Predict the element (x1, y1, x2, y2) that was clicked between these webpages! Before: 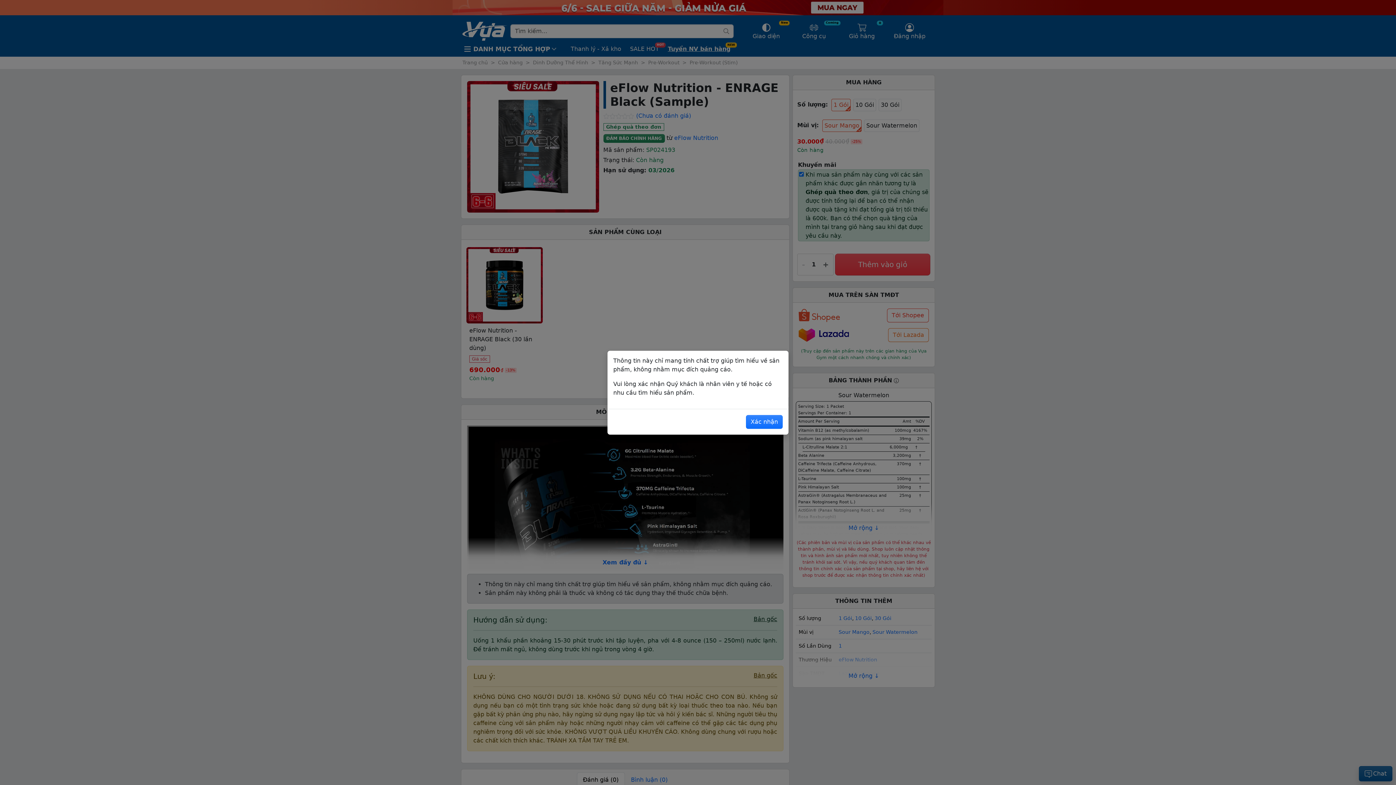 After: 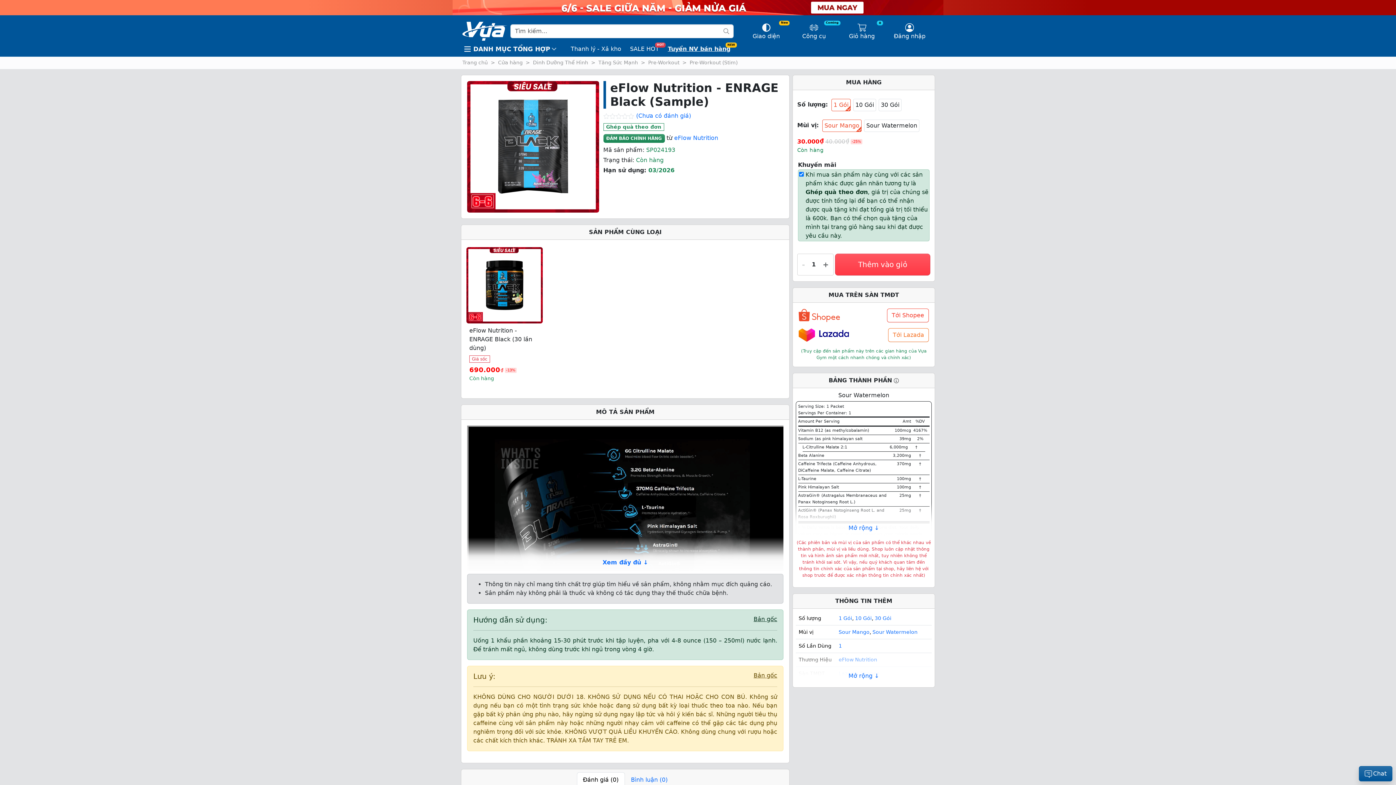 Action: bbox: (746, 415, 782, 428) label: Xác nhận